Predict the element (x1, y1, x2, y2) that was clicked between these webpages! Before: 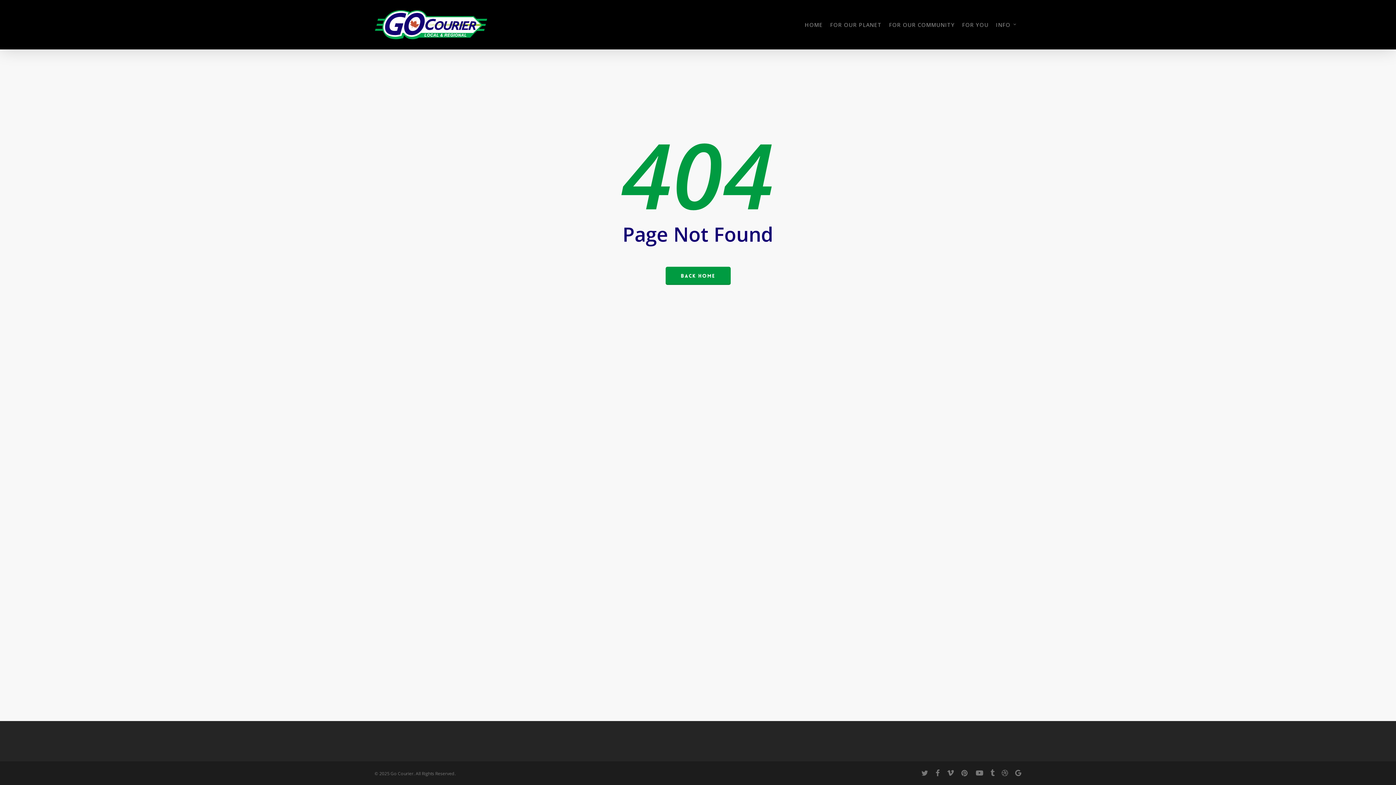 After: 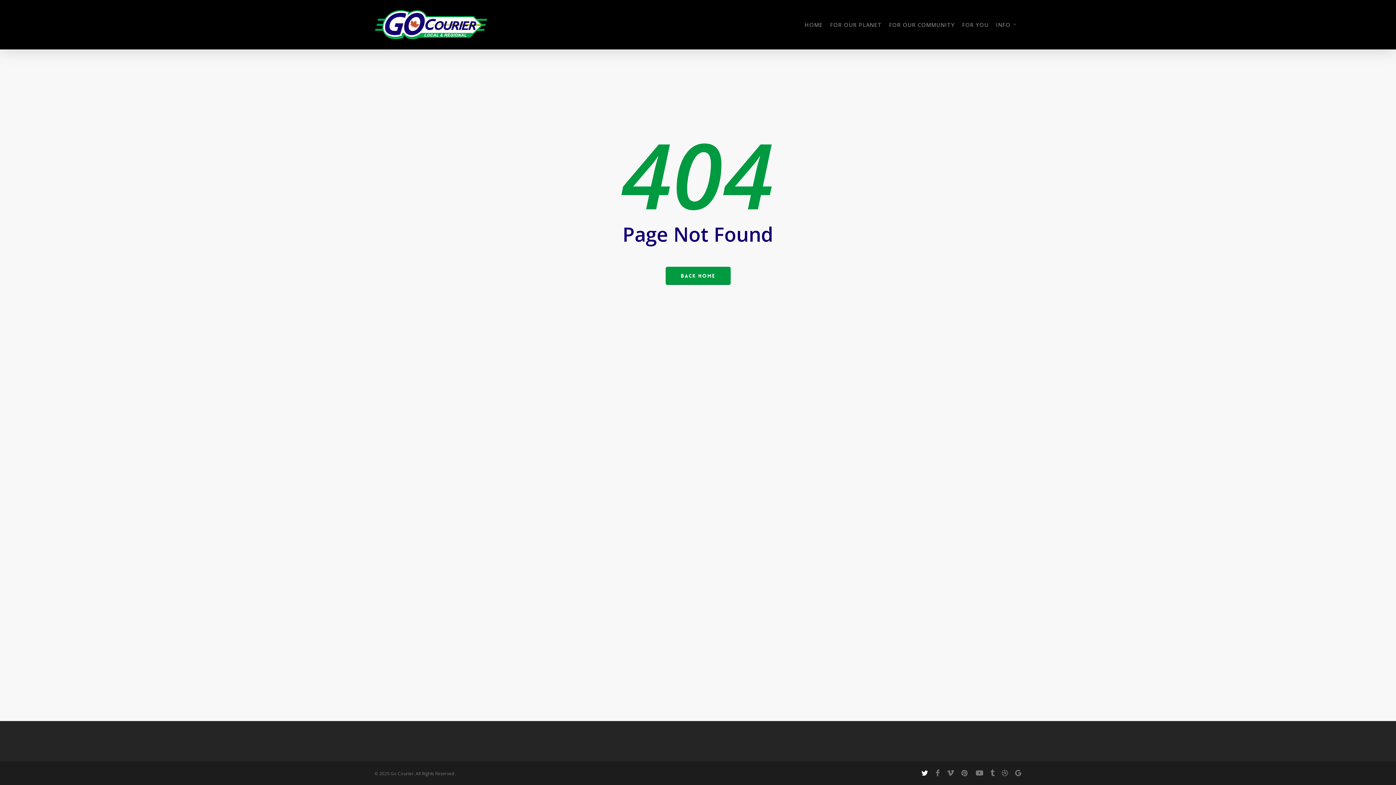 Action: bbox: (921, 769, 928, 777) label: twitter